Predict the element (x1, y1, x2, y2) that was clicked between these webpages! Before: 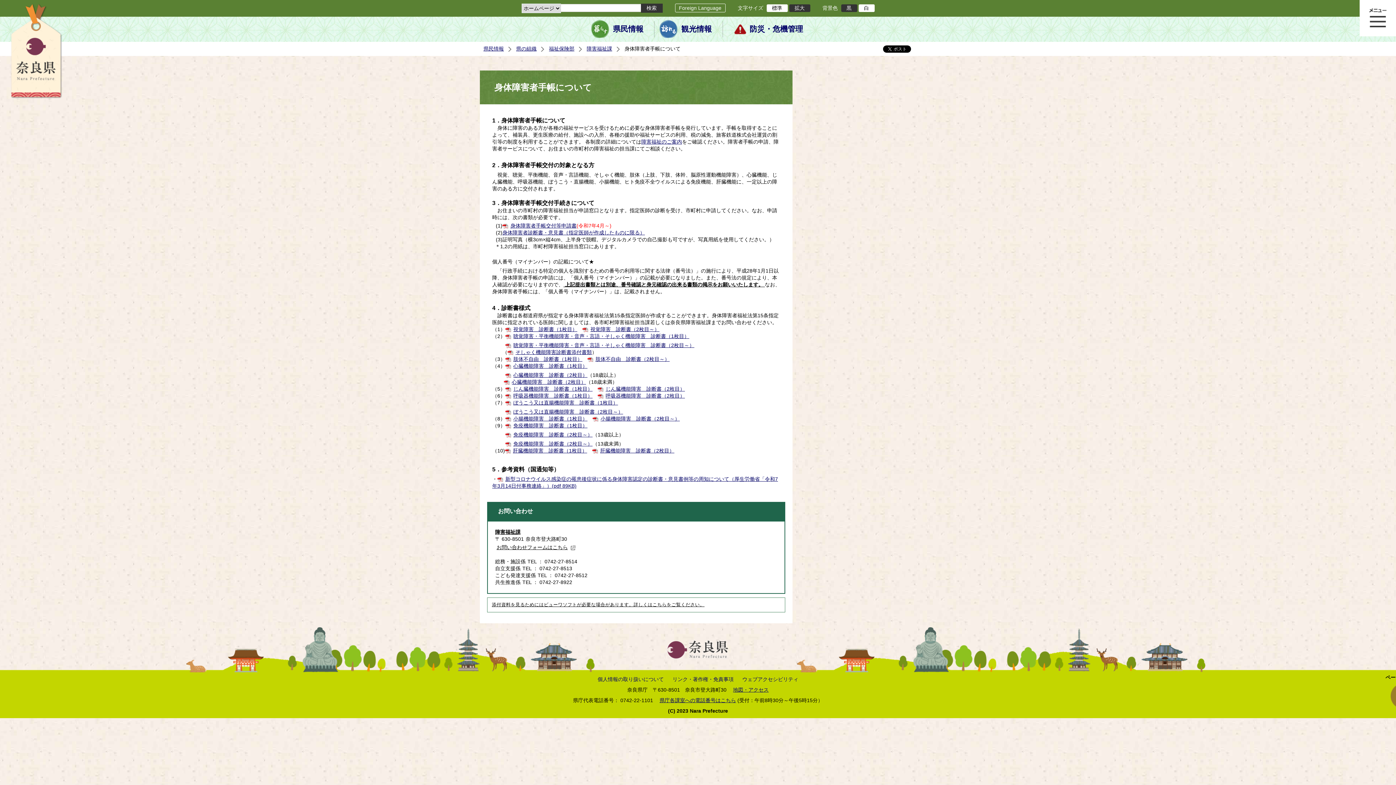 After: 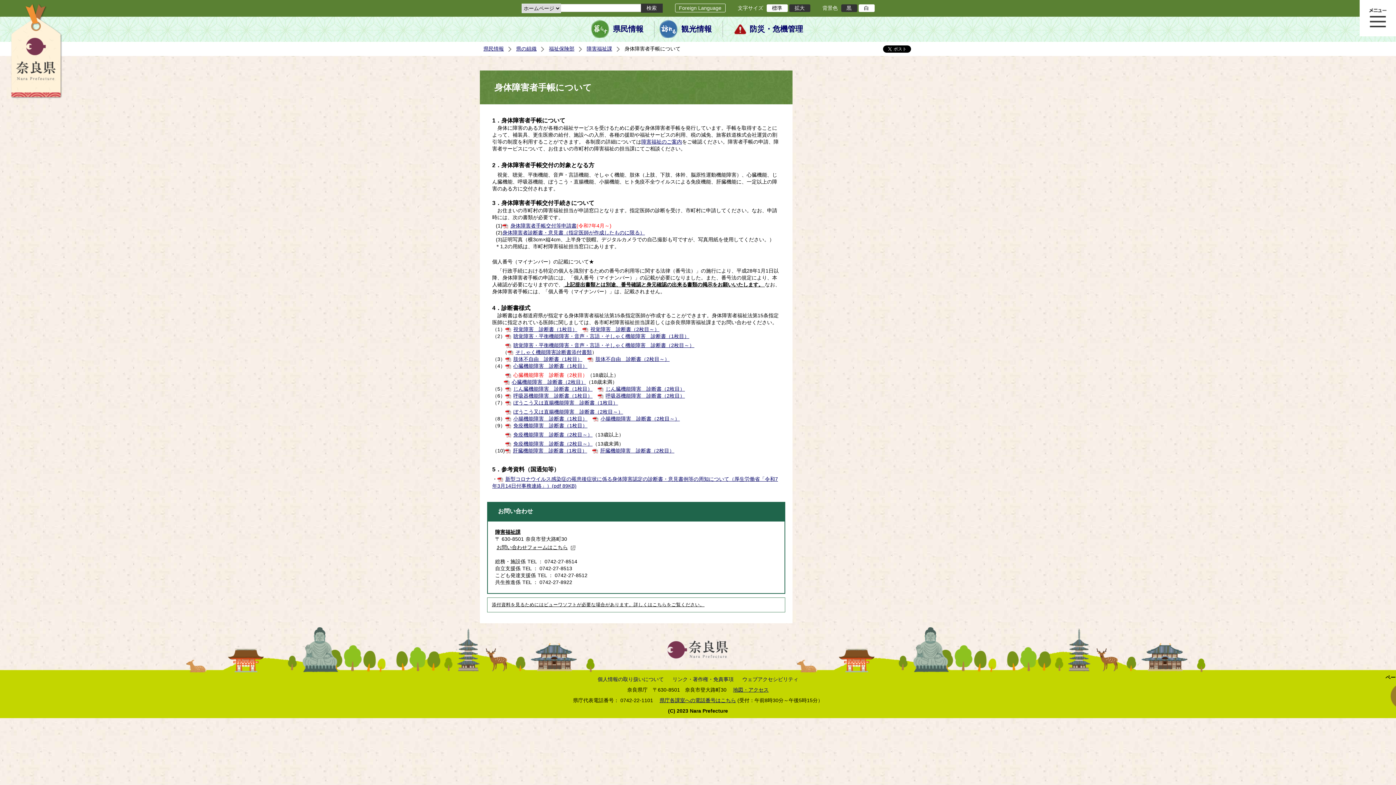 Action: label: 心臓機能障害　診断書（2枚目） bbox: (505, 372, 587, 378)